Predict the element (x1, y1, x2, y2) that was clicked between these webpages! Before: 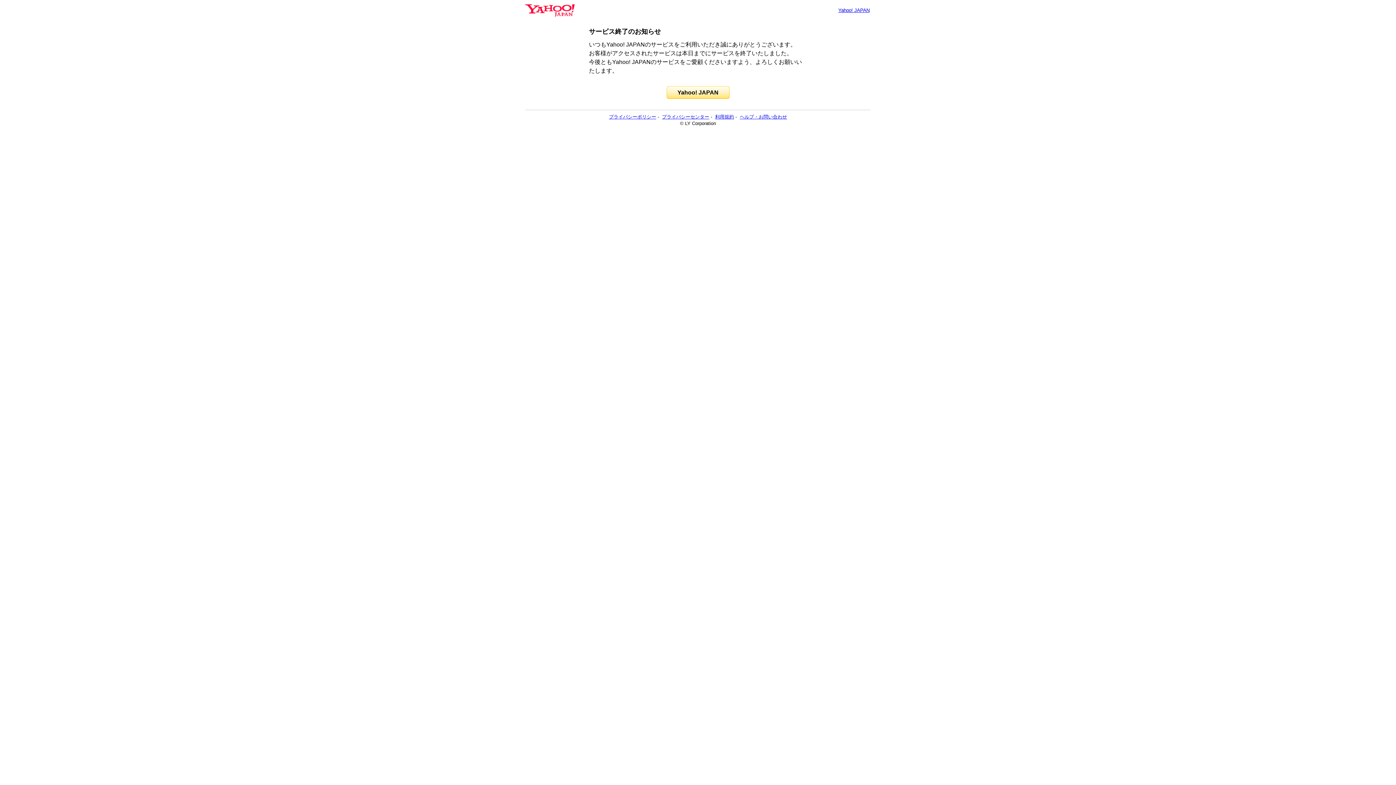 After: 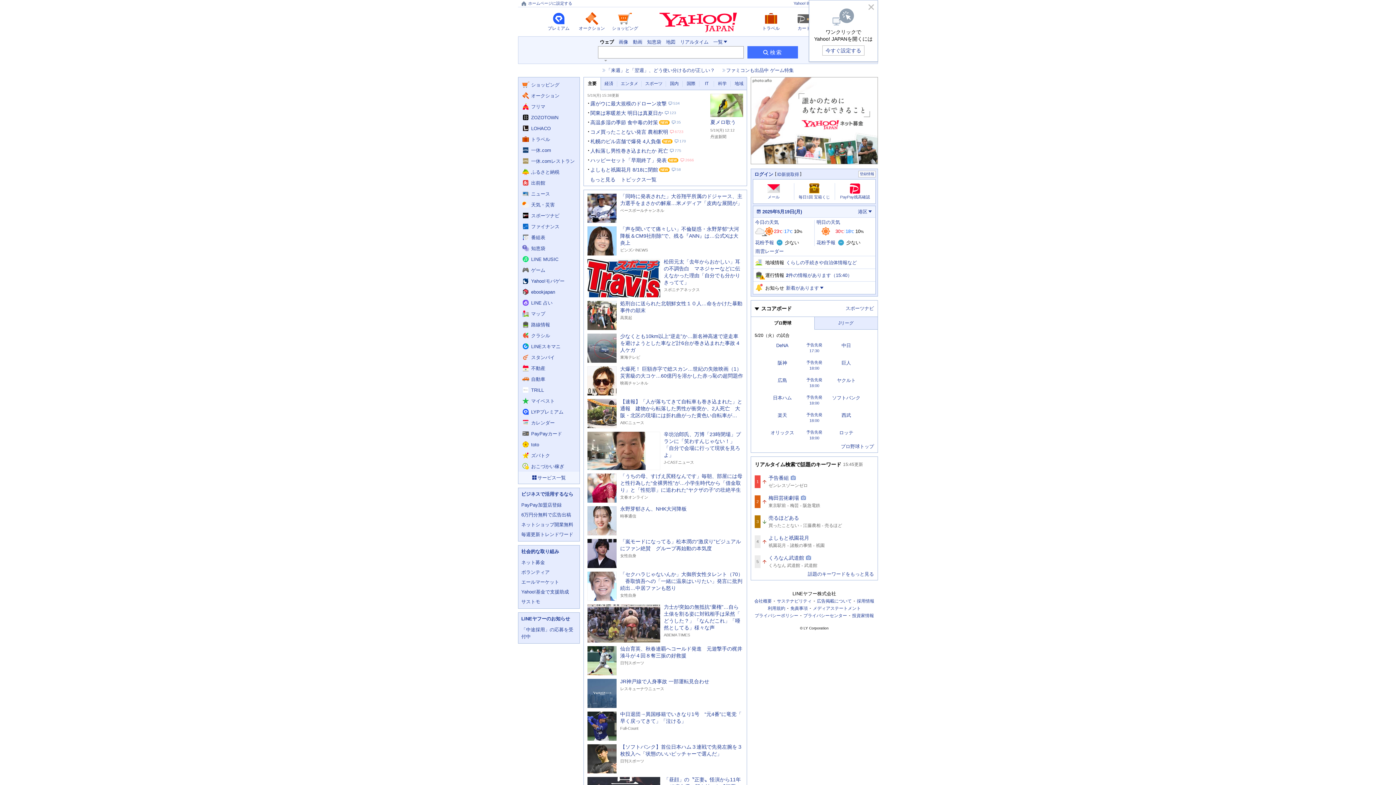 Action: bbox: (525, 6, 574, 13)